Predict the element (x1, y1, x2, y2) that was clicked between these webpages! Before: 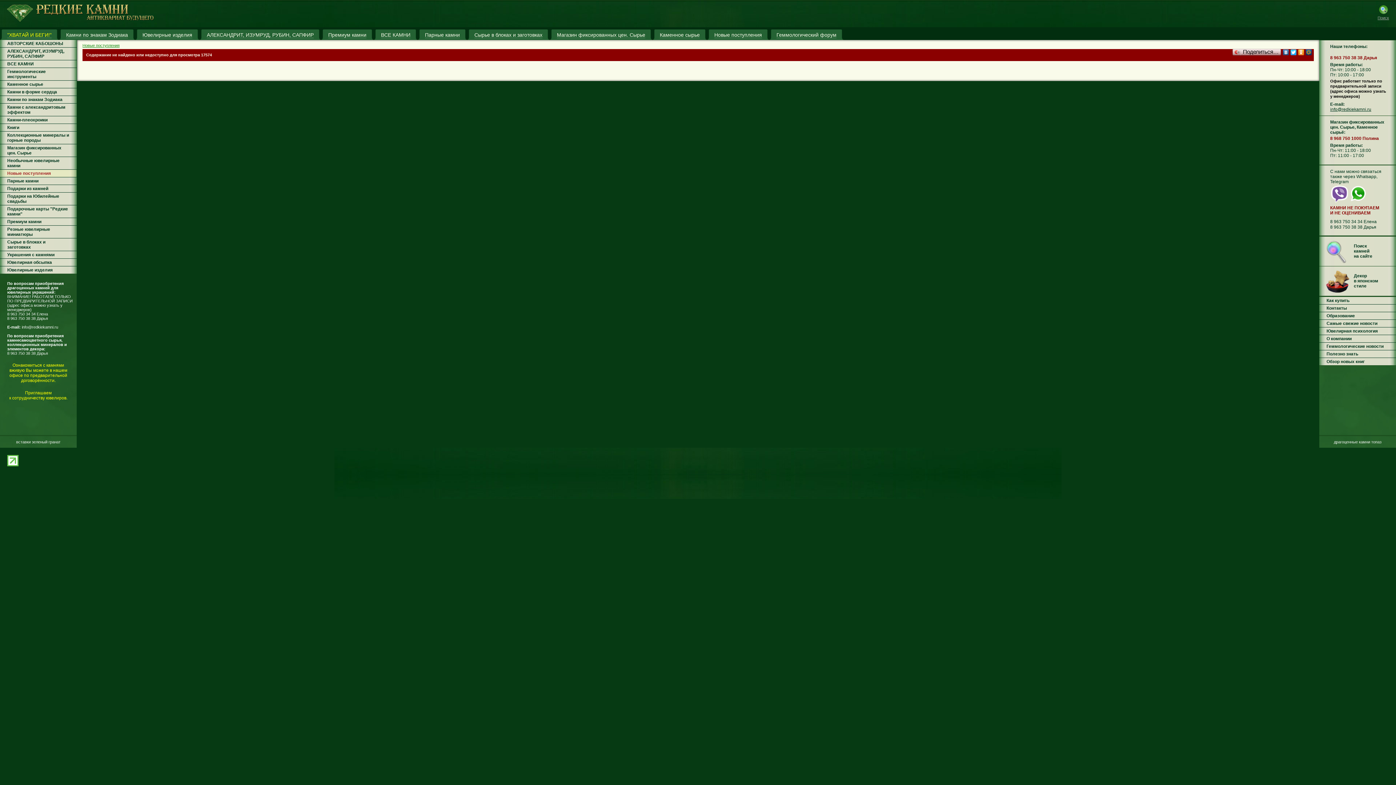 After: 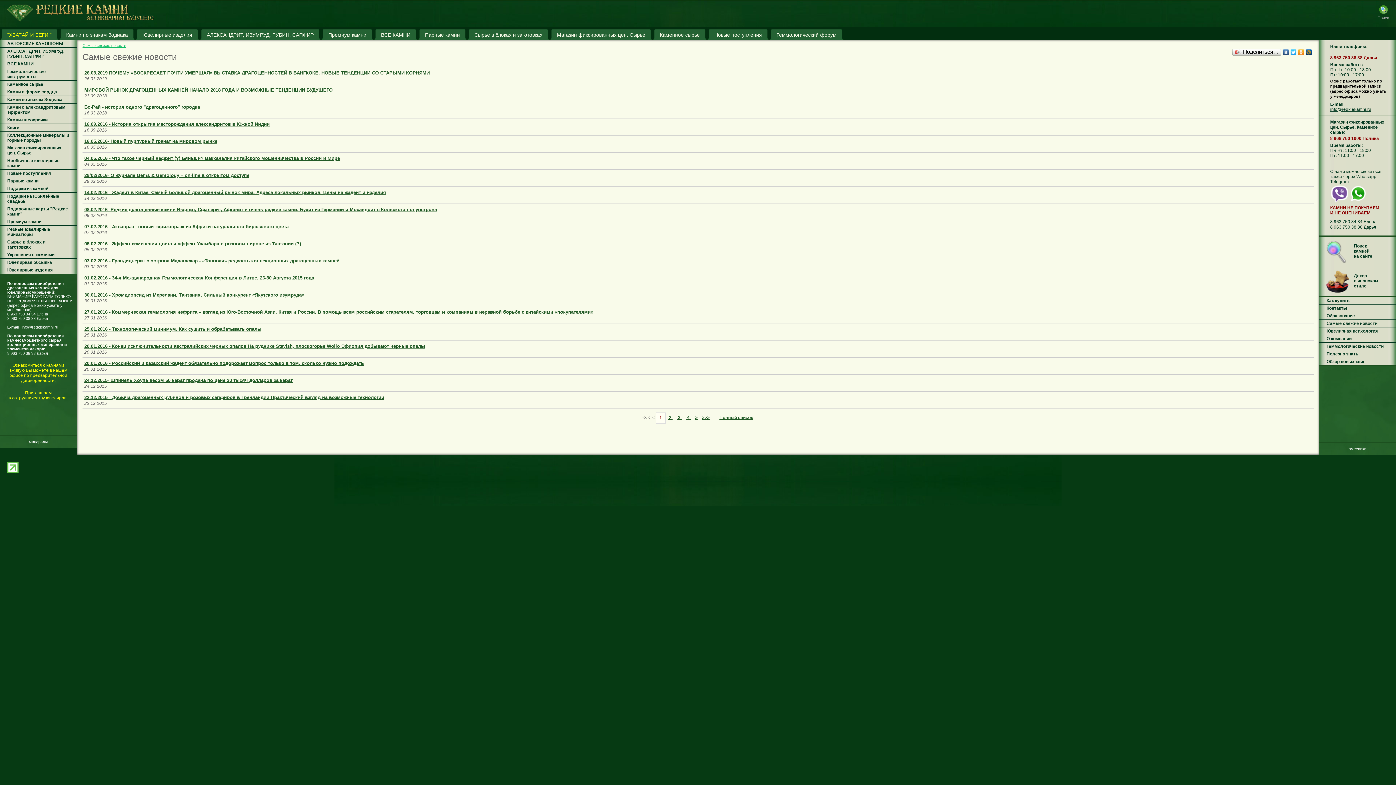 Action: label: Самые свежие новости bbox: (1326, 321, 1377, 326)